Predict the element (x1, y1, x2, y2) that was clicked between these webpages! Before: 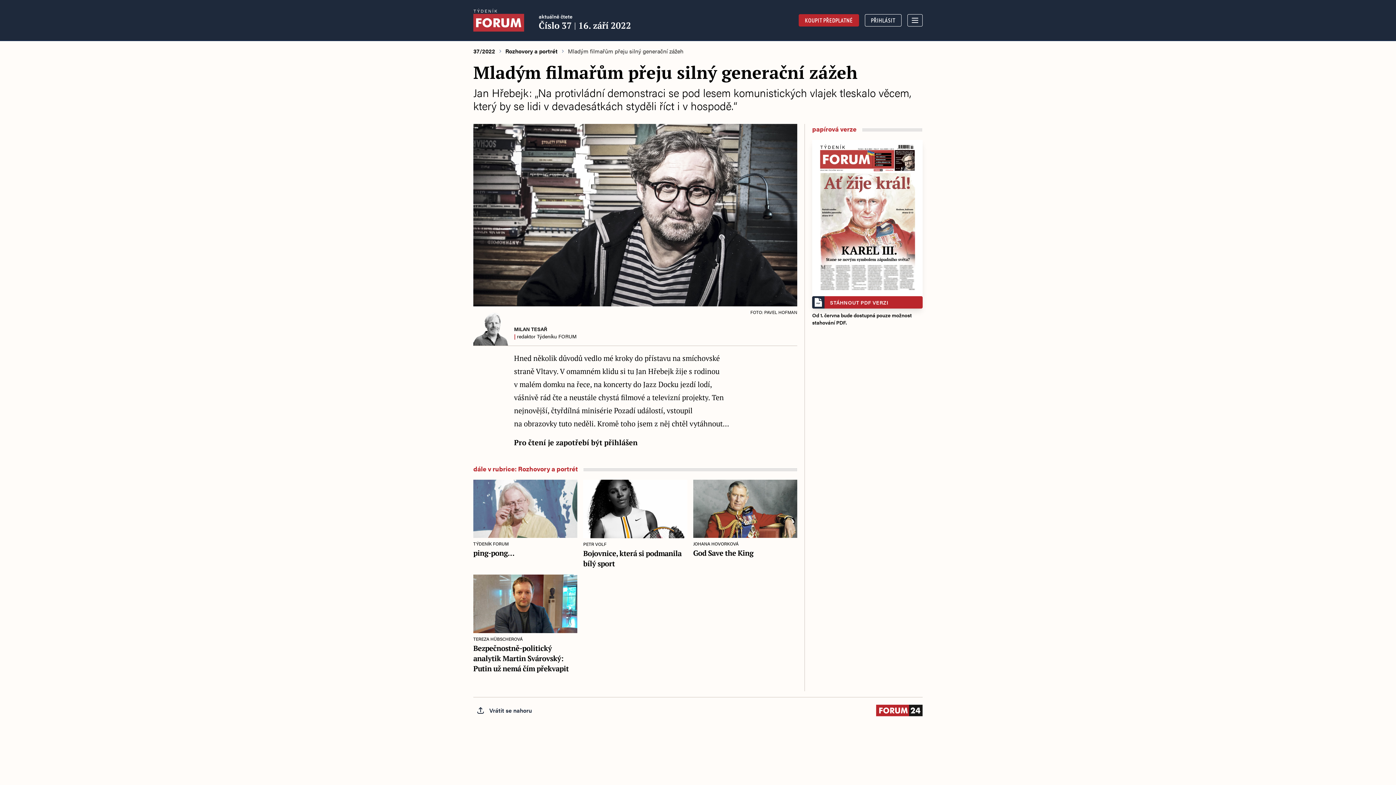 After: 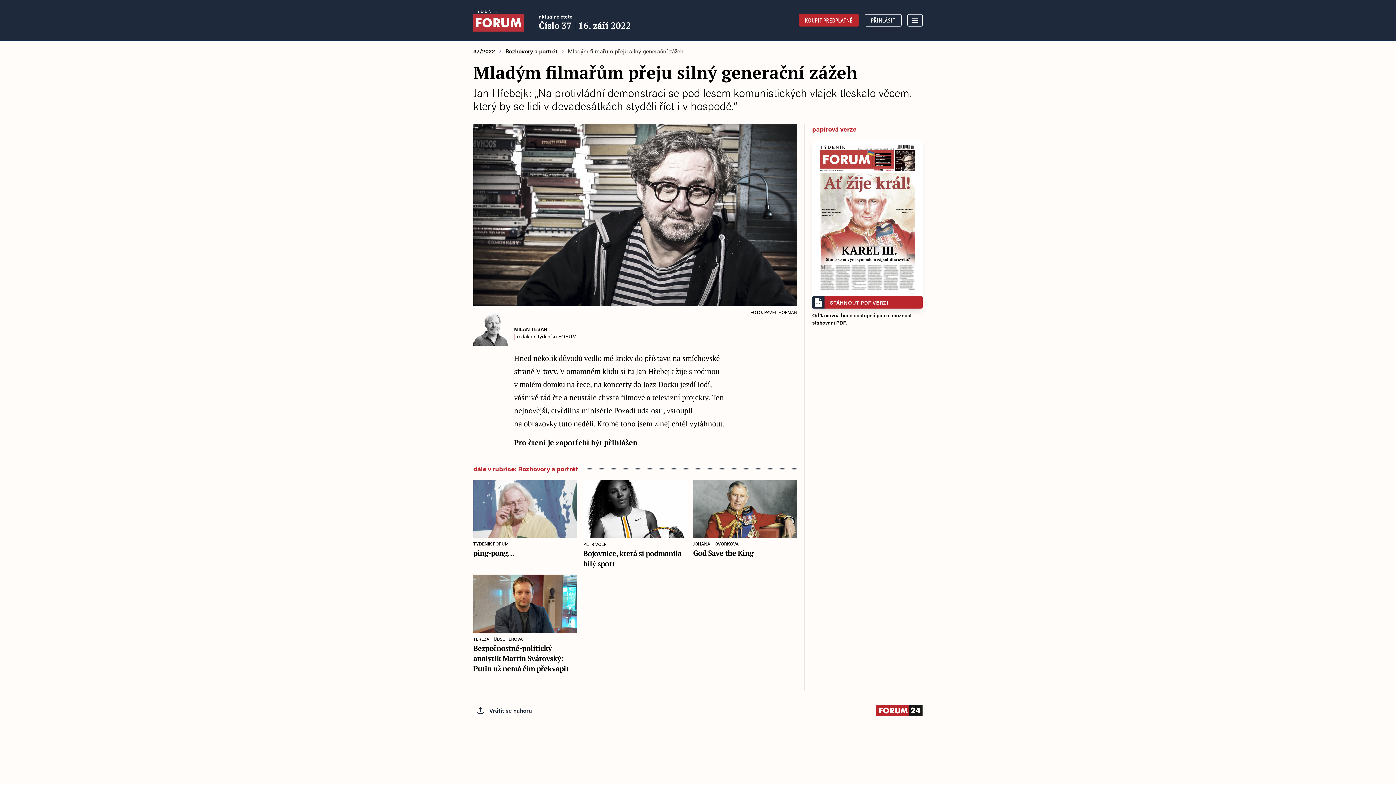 Action: bbox: (876, 705, 922, 716)